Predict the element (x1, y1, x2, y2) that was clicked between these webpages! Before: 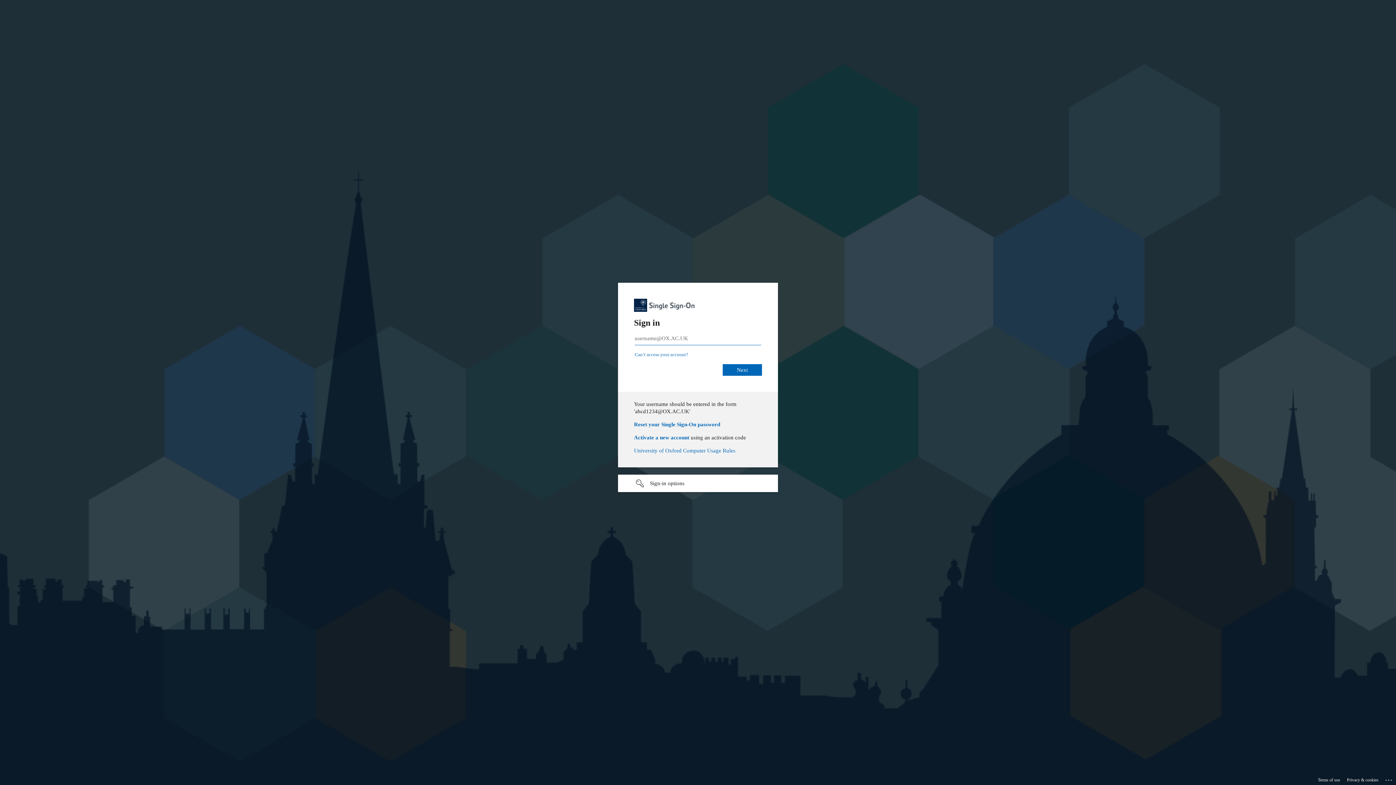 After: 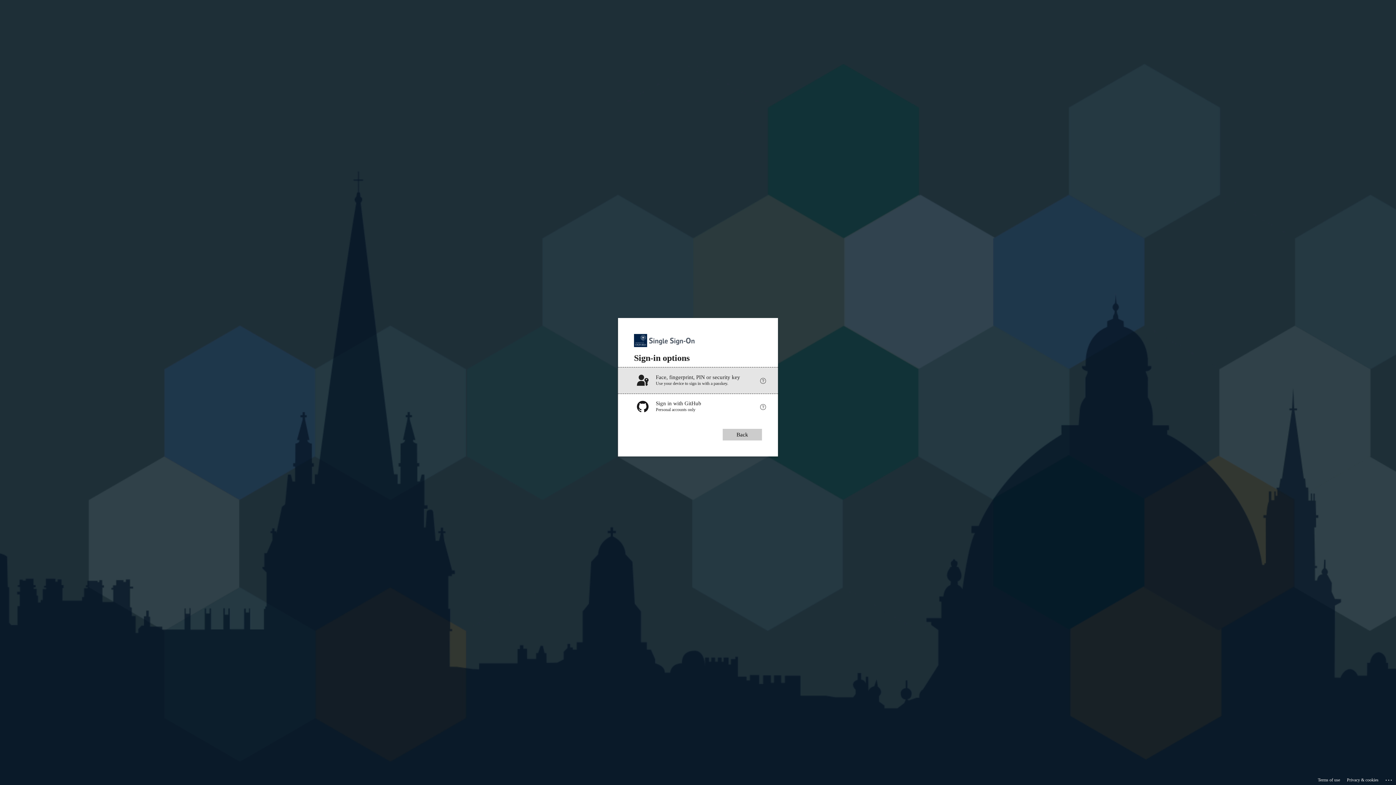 Action: label: Sign-in options undefined bbox: (618, 472, 778, 489)